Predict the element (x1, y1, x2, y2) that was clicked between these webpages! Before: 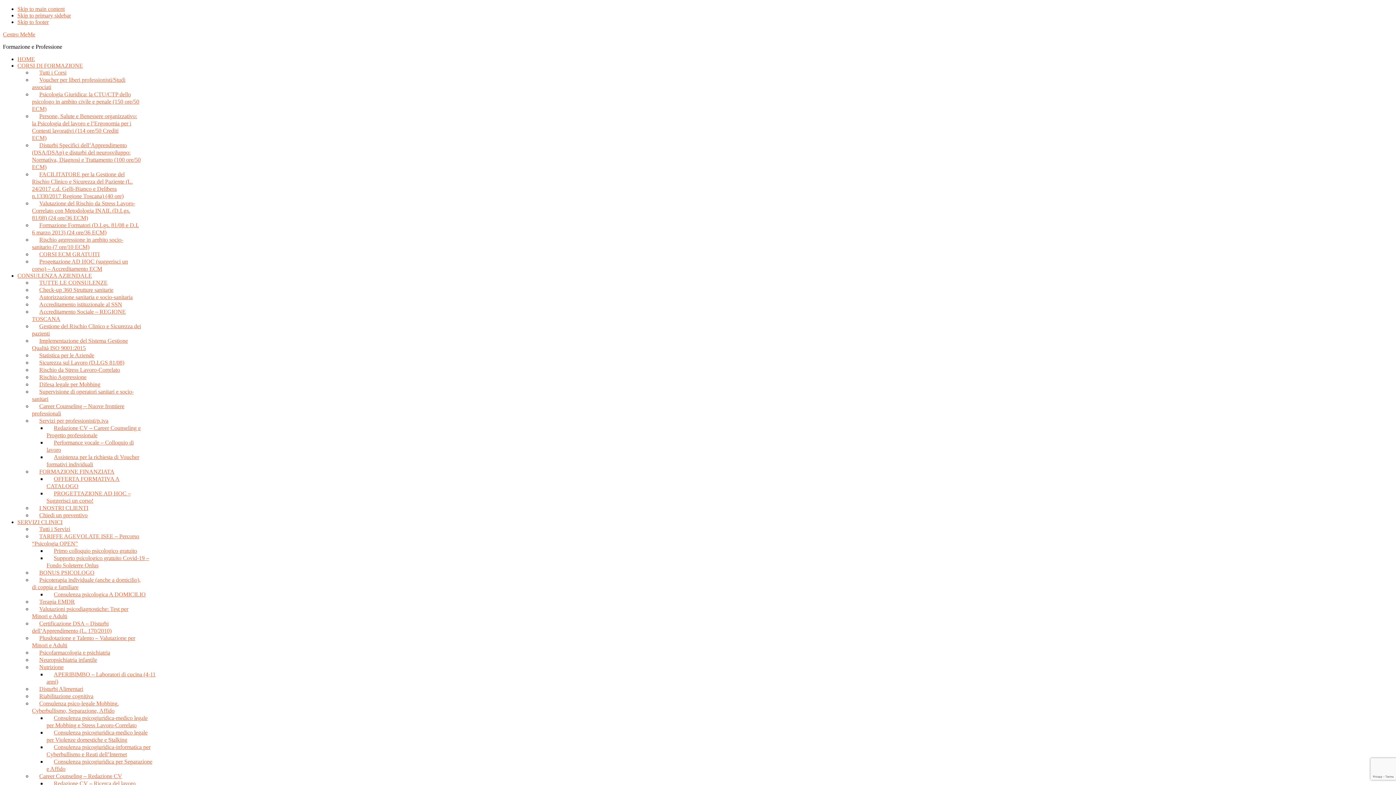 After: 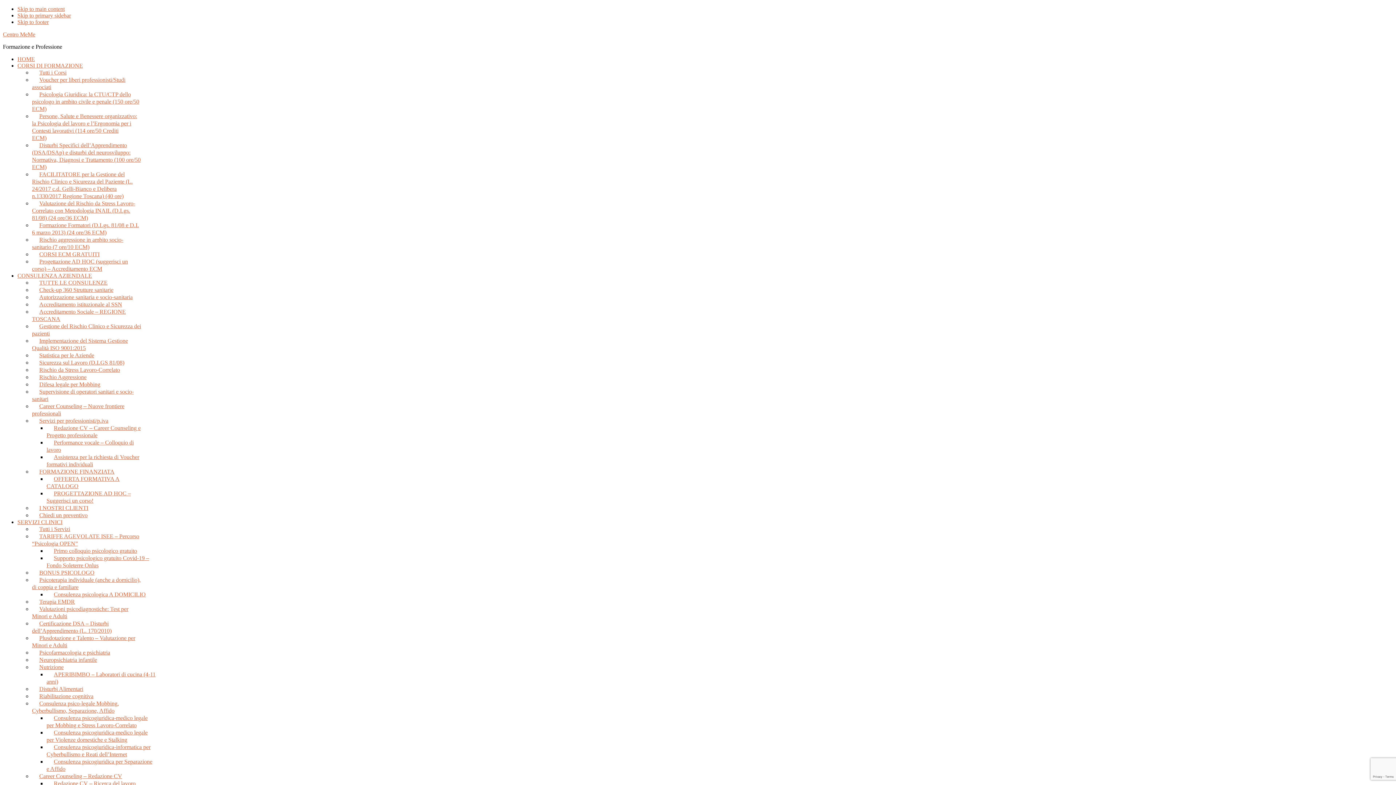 Action: bbox: (32, 573, 140, 594) label: Psicoterapia individuale (anche a domicilio), di coppia e familiare